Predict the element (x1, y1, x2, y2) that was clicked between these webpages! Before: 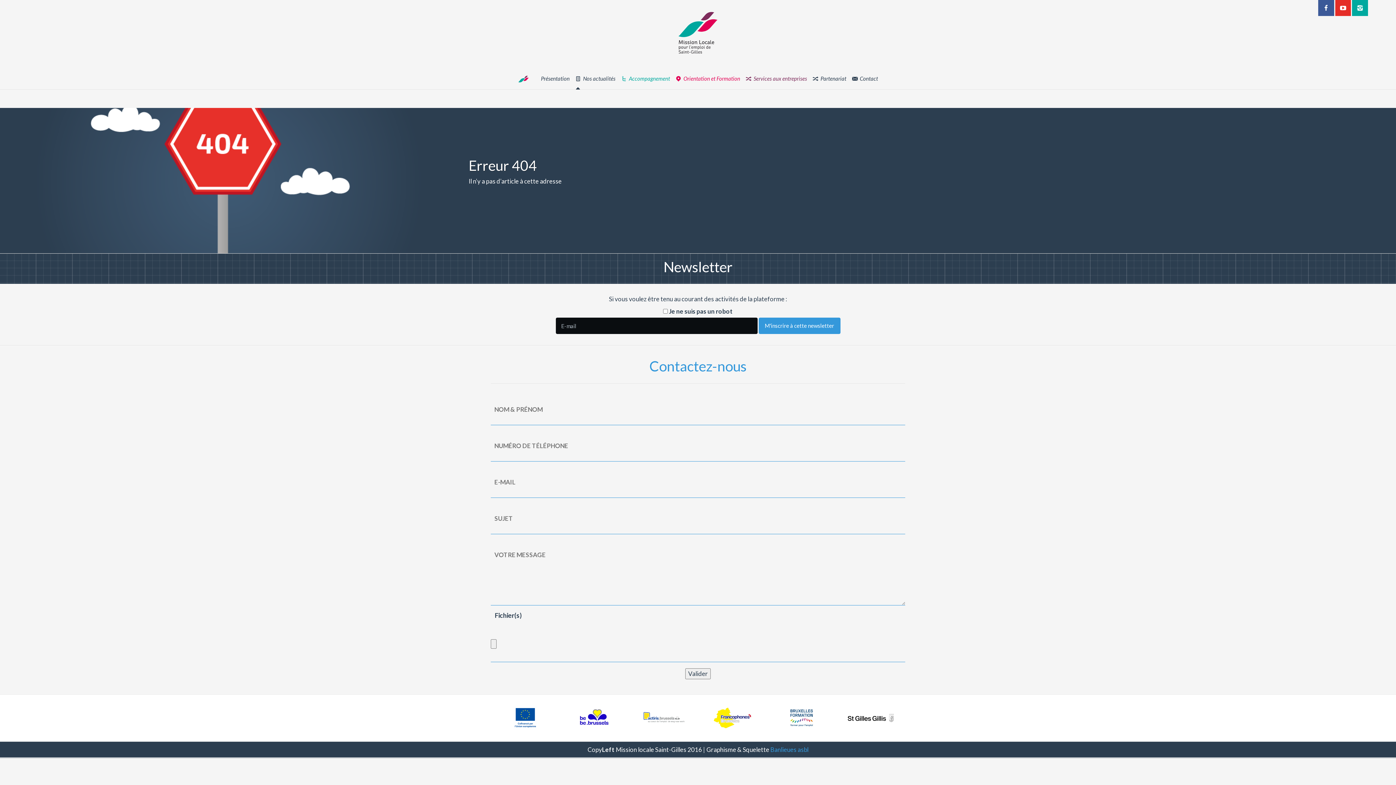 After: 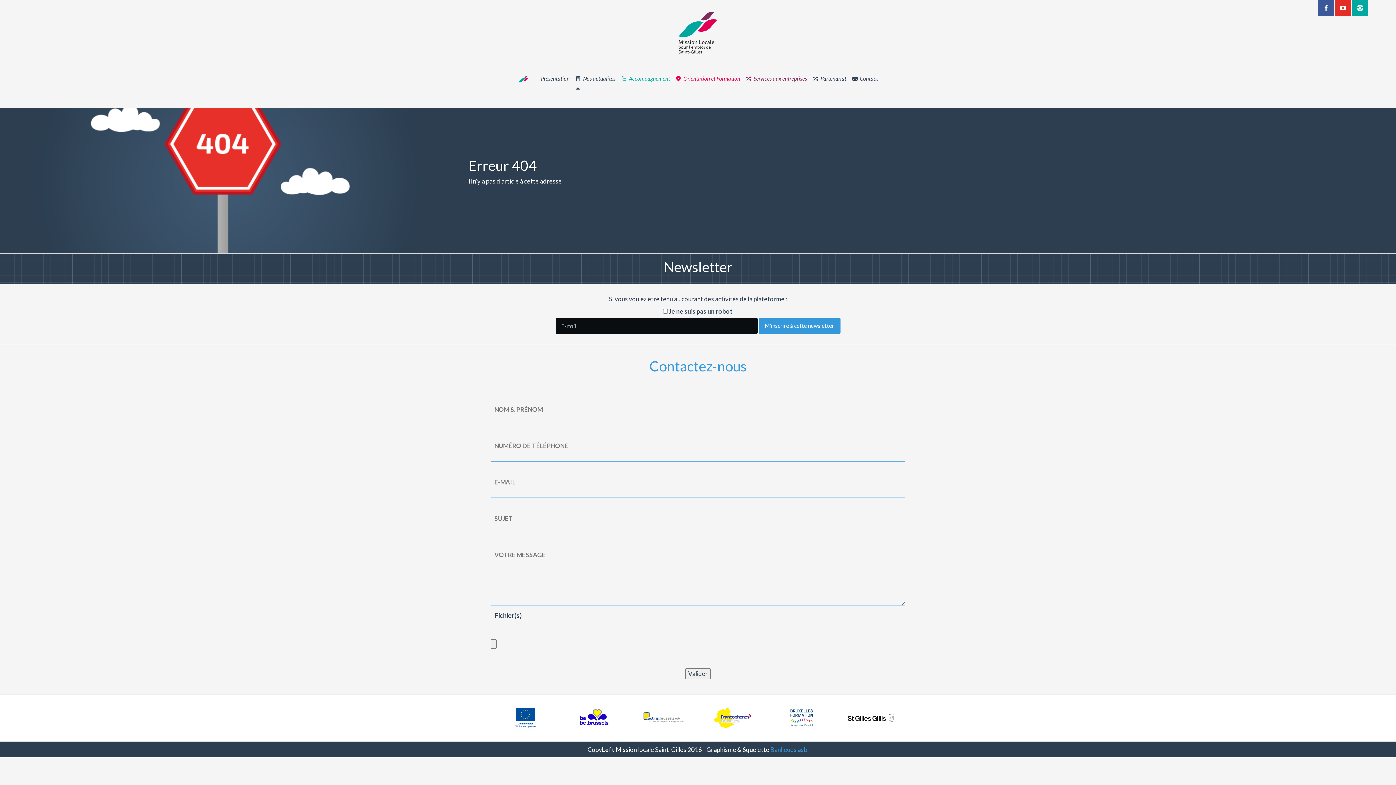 Action: bbox: (1335, 0, 1351, 16)